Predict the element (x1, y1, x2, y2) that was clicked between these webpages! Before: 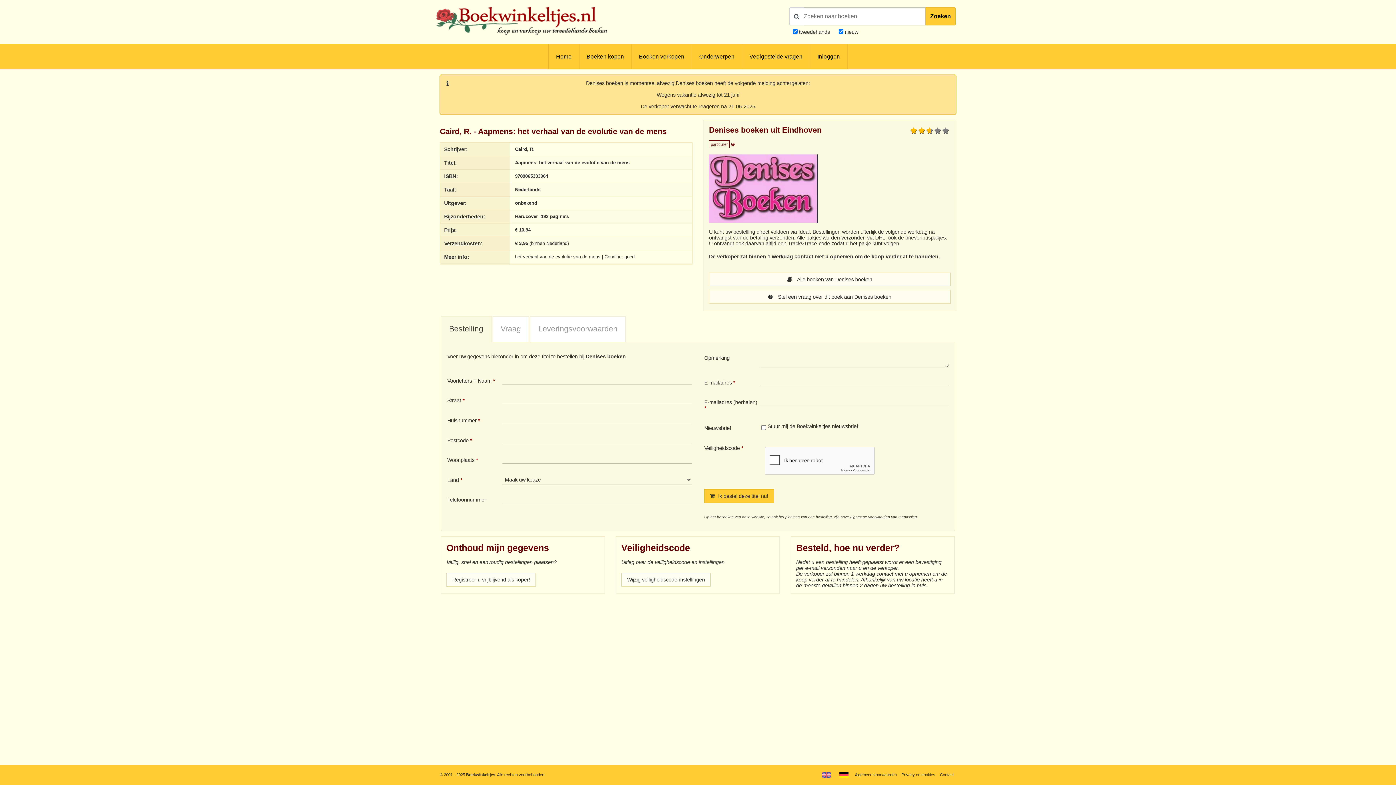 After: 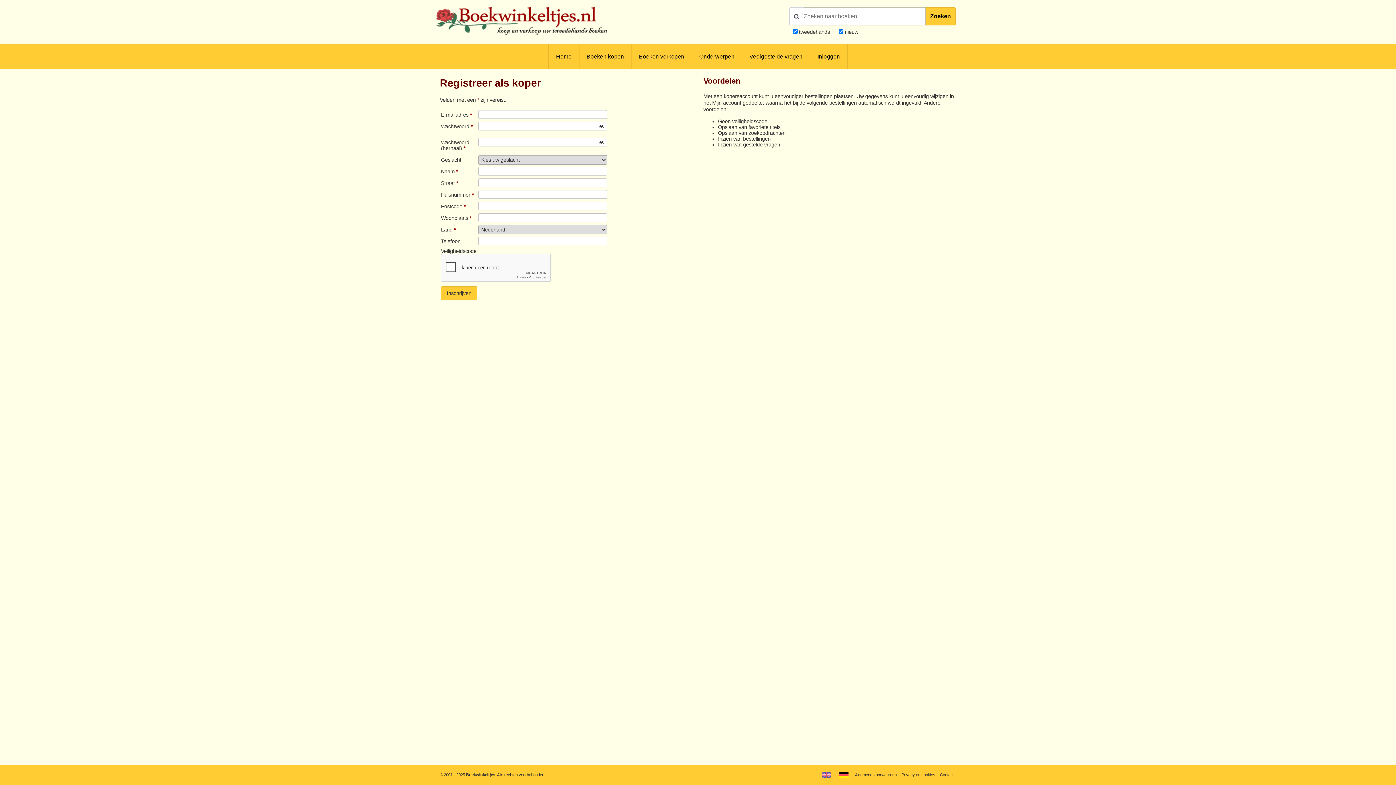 Action: bbox: (446, 573, 536, 586) label: Registreer u vrijblijvend als koper!